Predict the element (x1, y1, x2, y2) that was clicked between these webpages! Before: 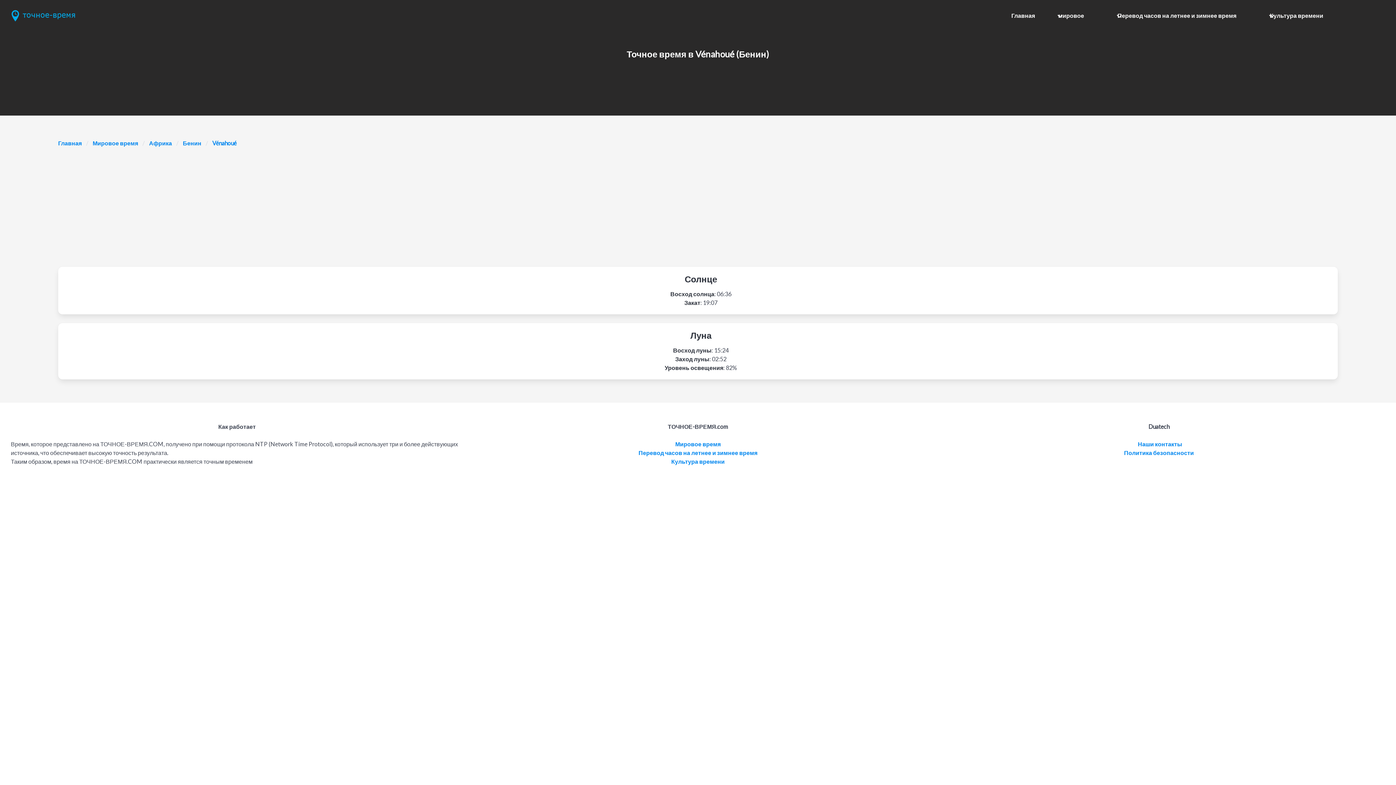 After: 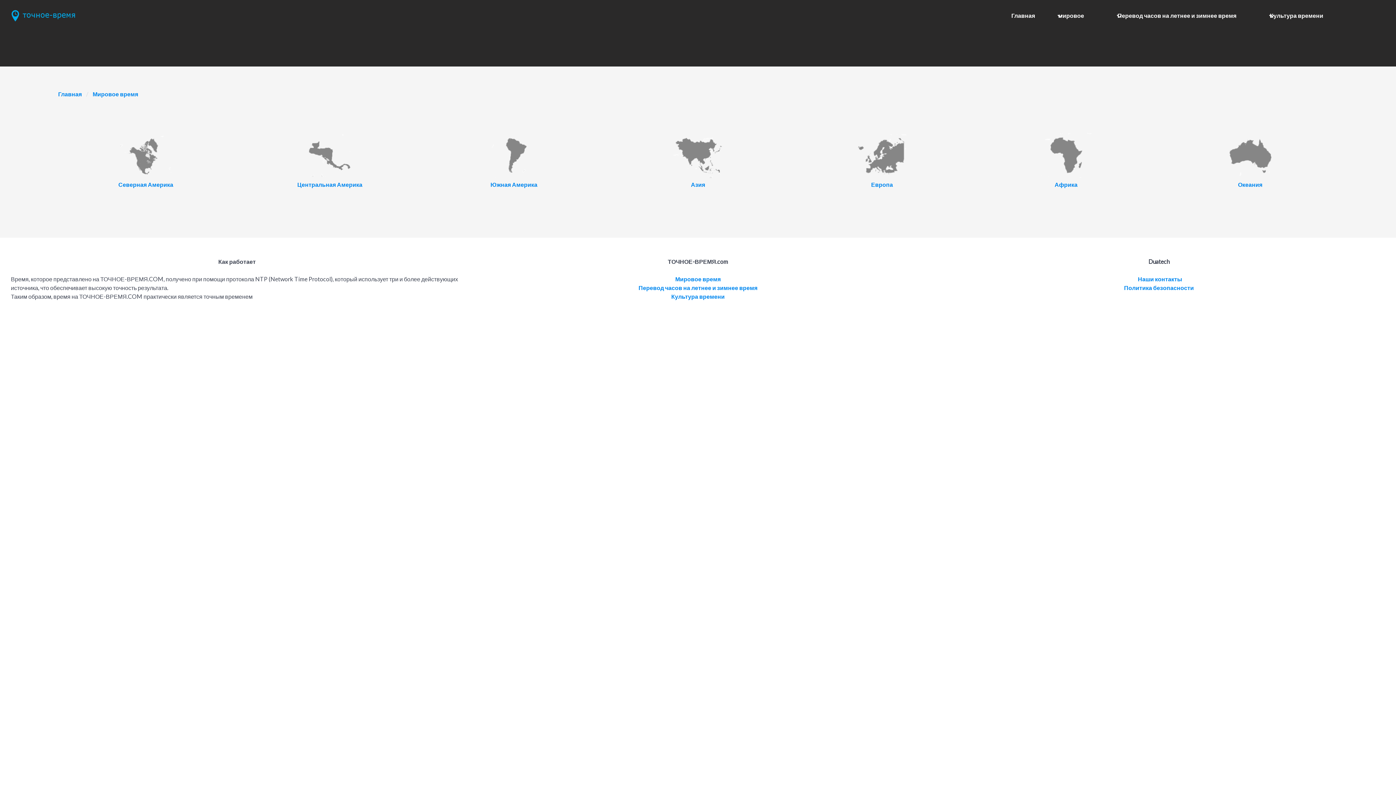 Action: bbox: (1054, 7, 1098, 24) label: мировое